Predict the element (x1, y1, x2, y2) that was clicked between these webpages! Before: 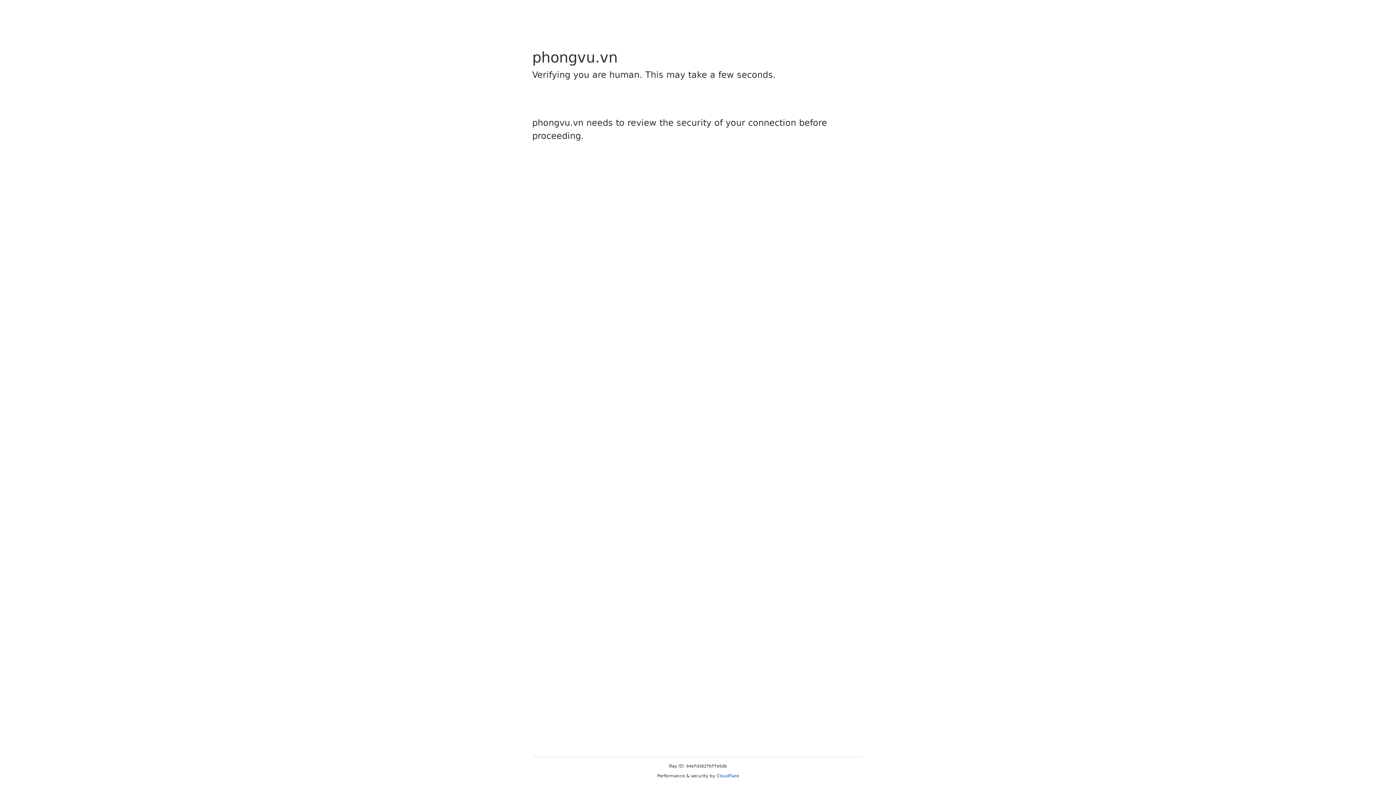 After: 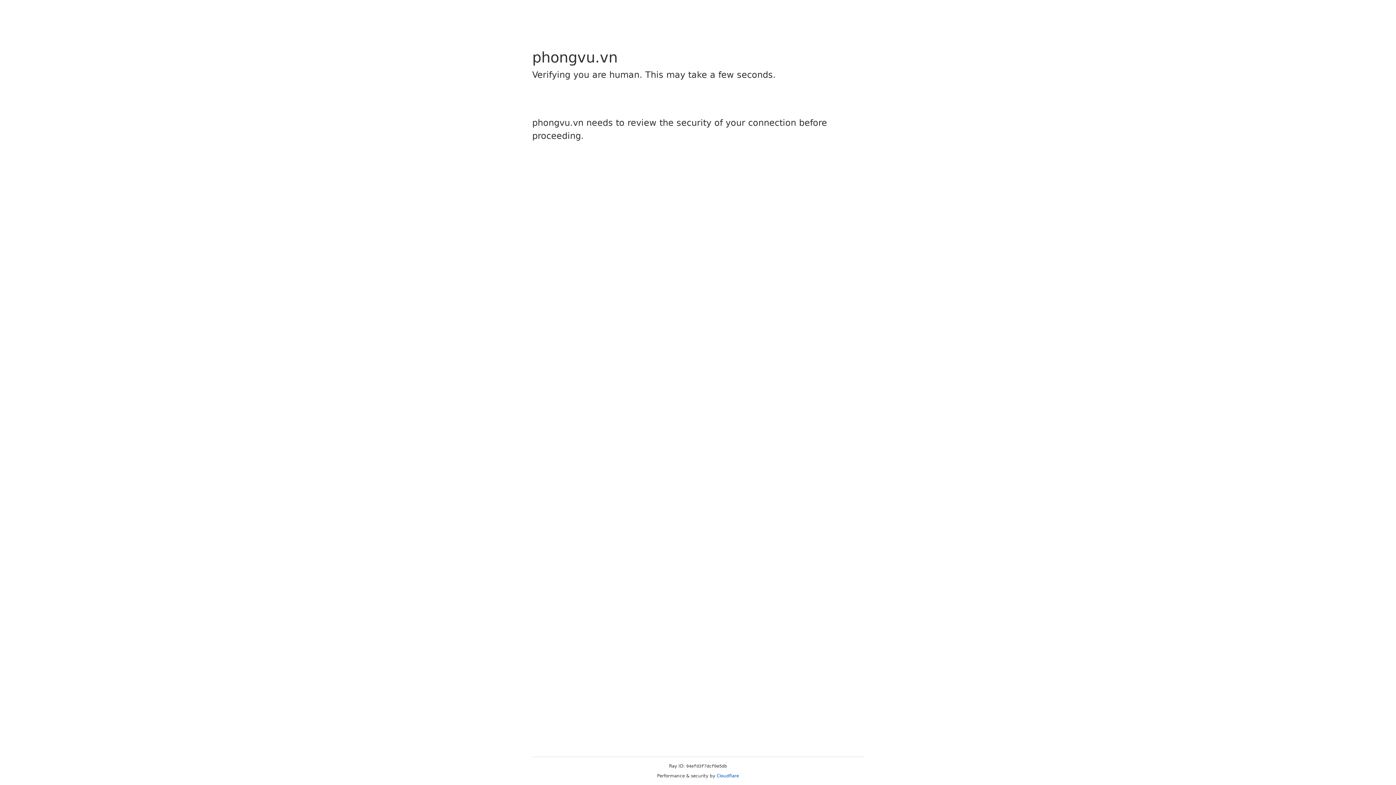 Action: bbox: (716, 773, 739, 778) label: Cloudflare